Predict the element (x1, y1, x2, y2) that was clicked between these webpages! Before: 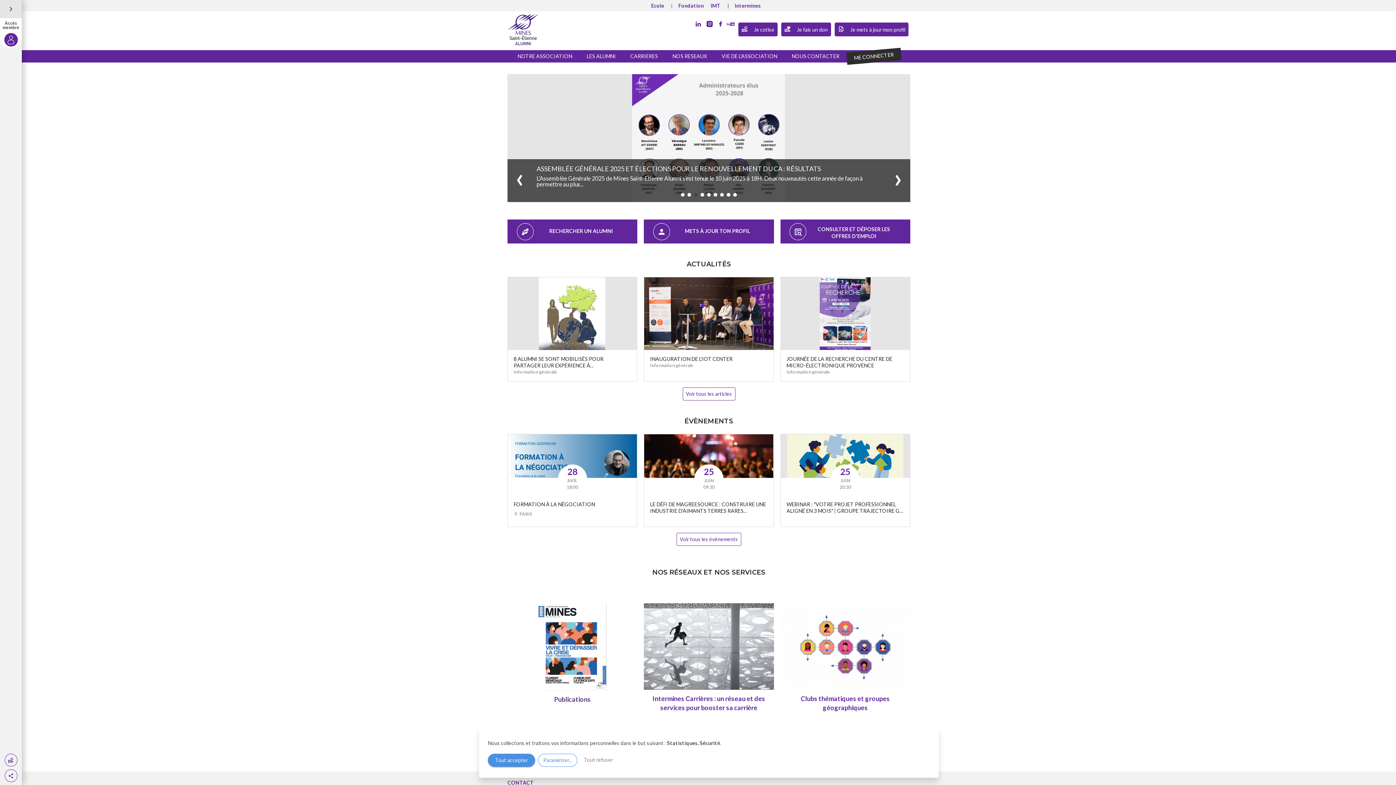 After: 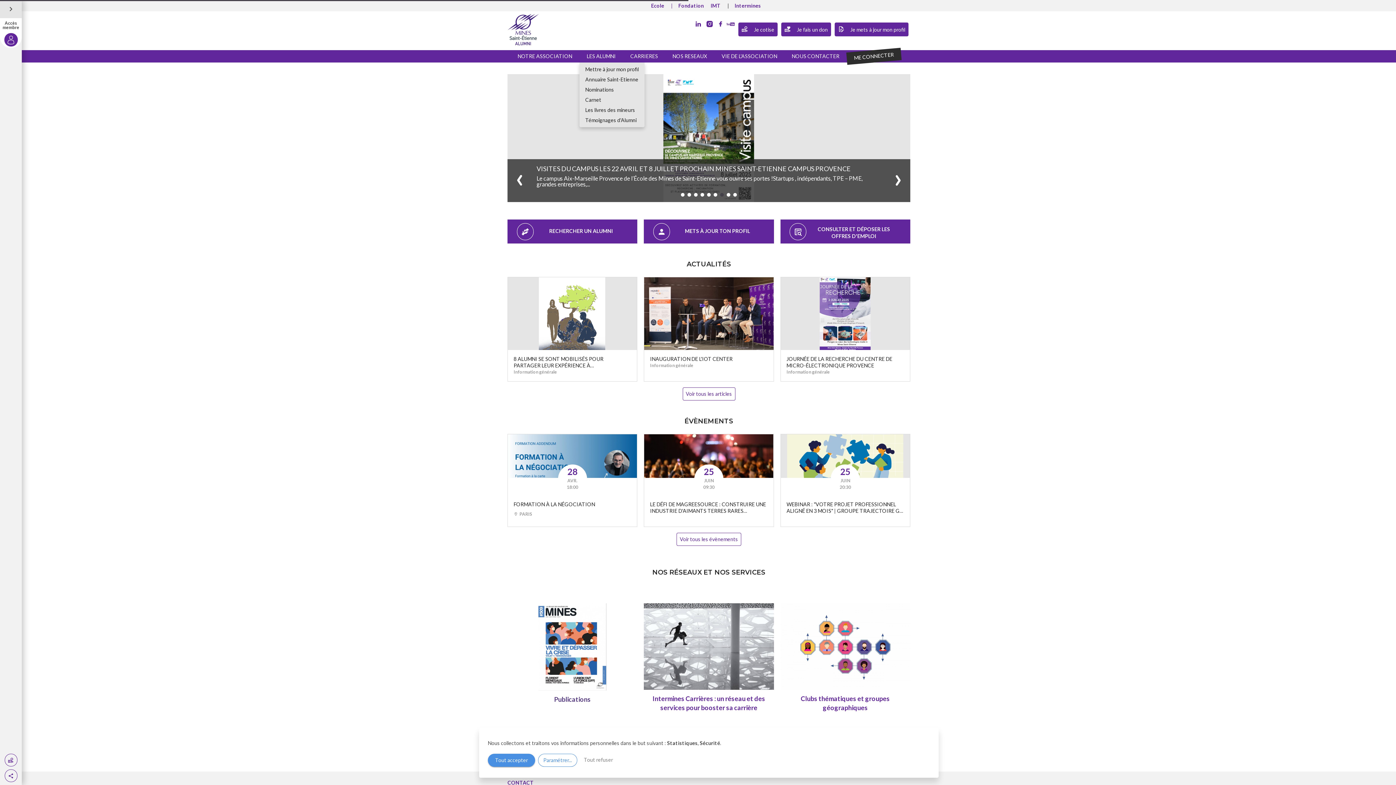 Action: bbox: (579, 50, 623, 62) label: LES ALUMNI